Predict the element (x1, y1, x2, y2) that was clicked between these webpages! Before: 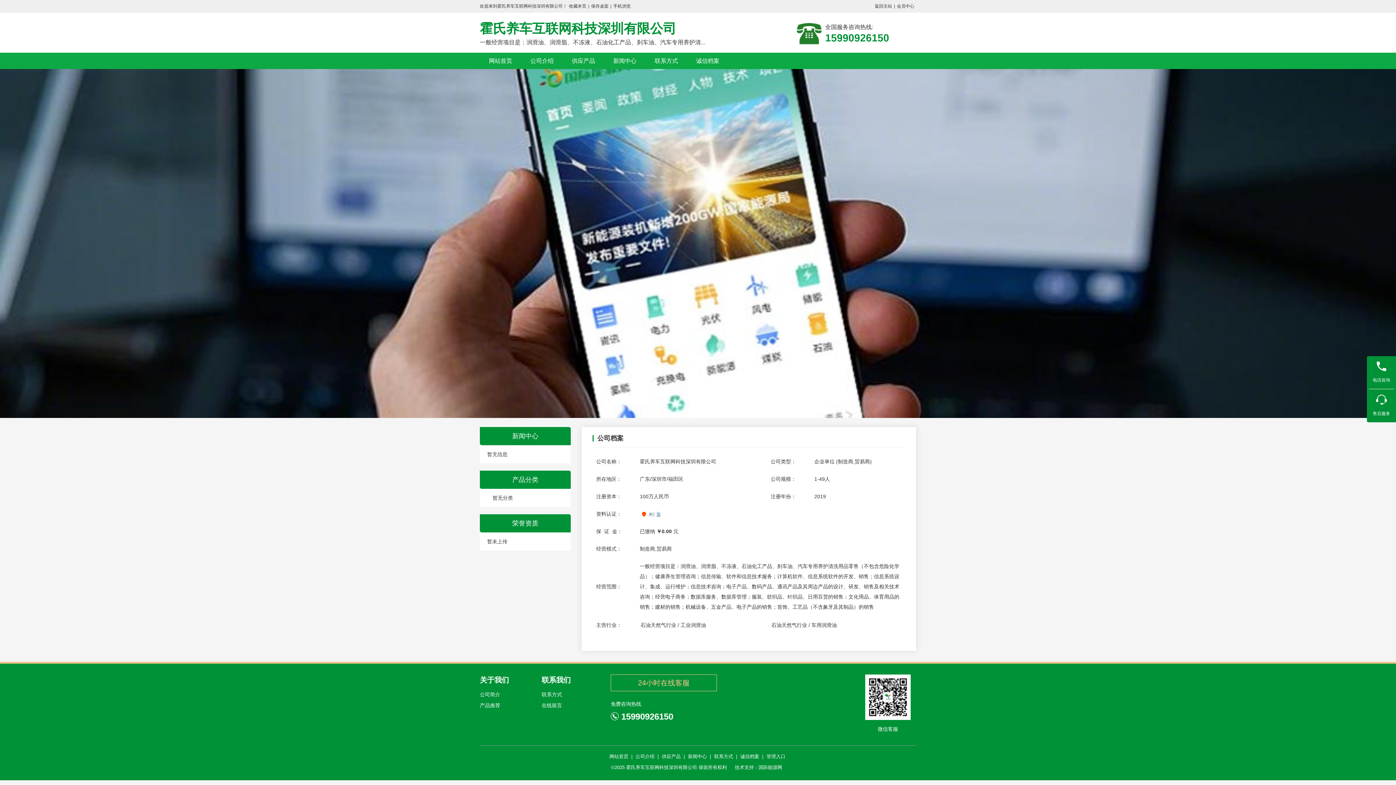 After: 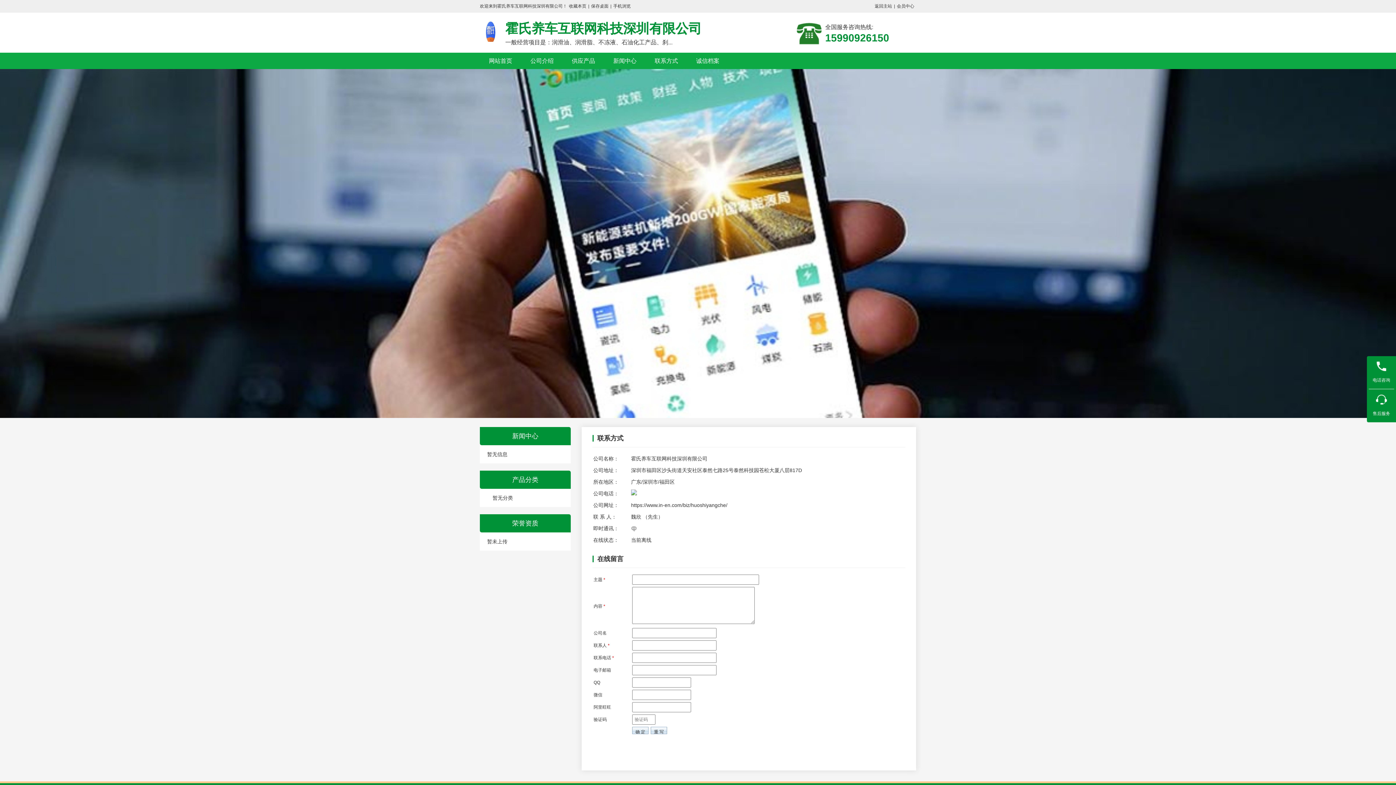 Action: label: 联系方式 bbox: (712, 754, 736, 759)